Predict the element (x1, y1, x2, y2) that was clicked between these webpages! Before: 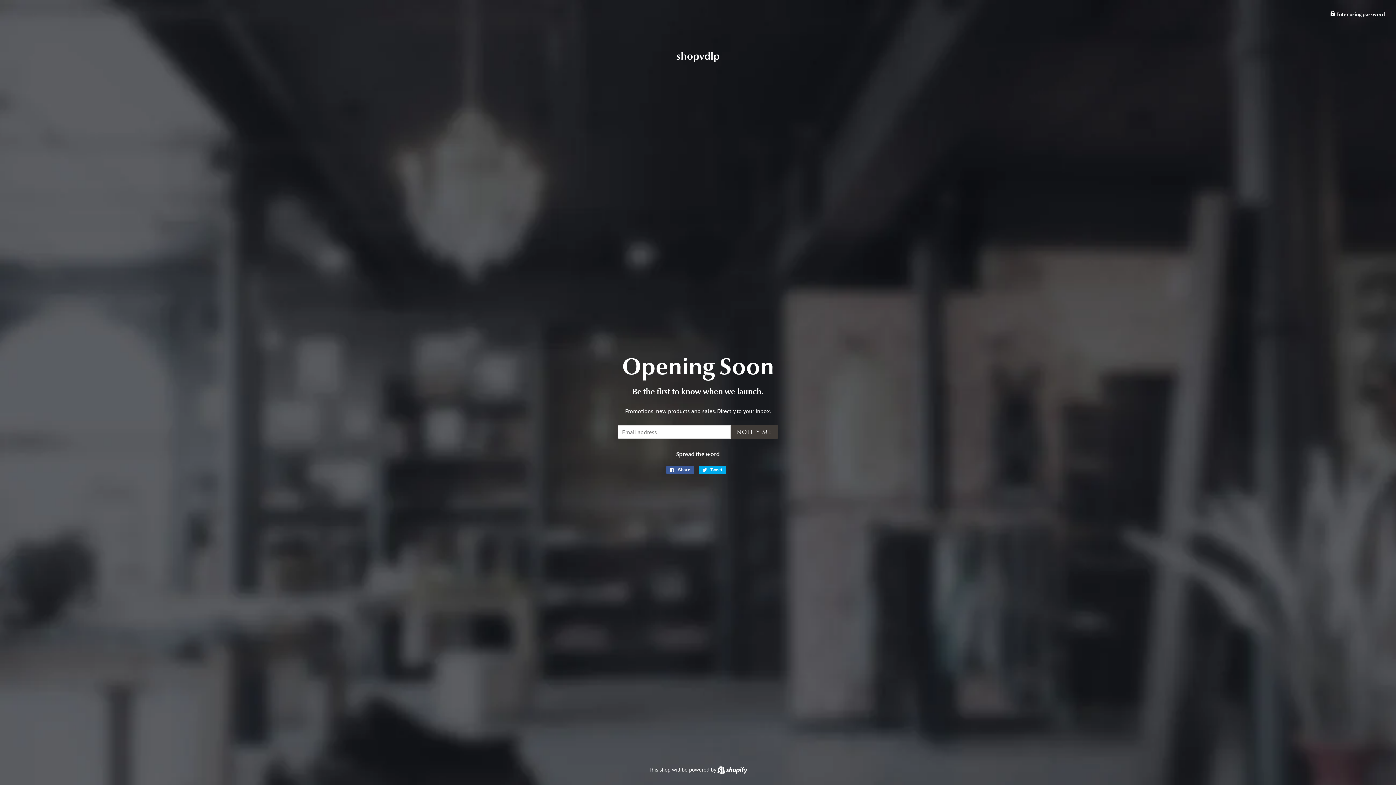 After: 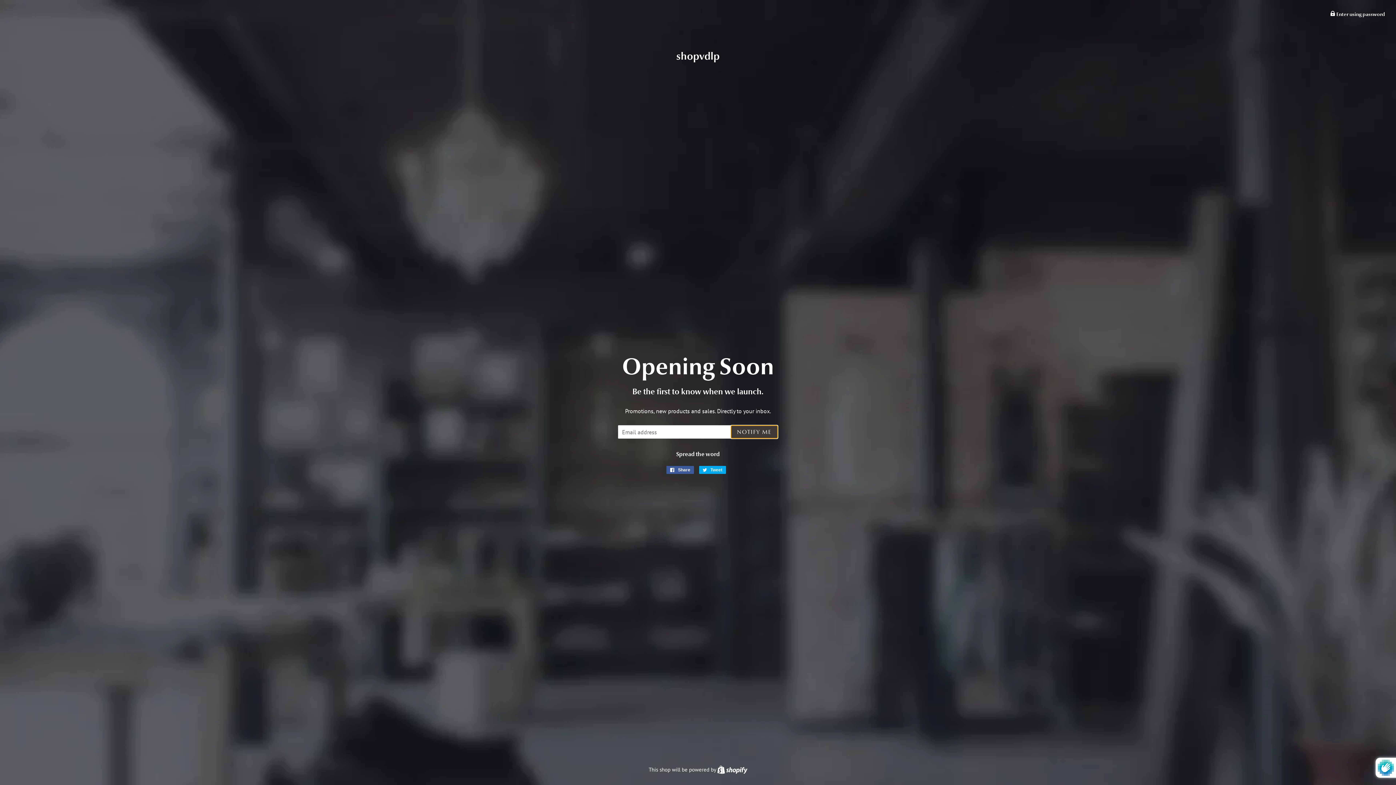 Action: bbox: (731, 425, 778, 438) label: NOTIFY ME